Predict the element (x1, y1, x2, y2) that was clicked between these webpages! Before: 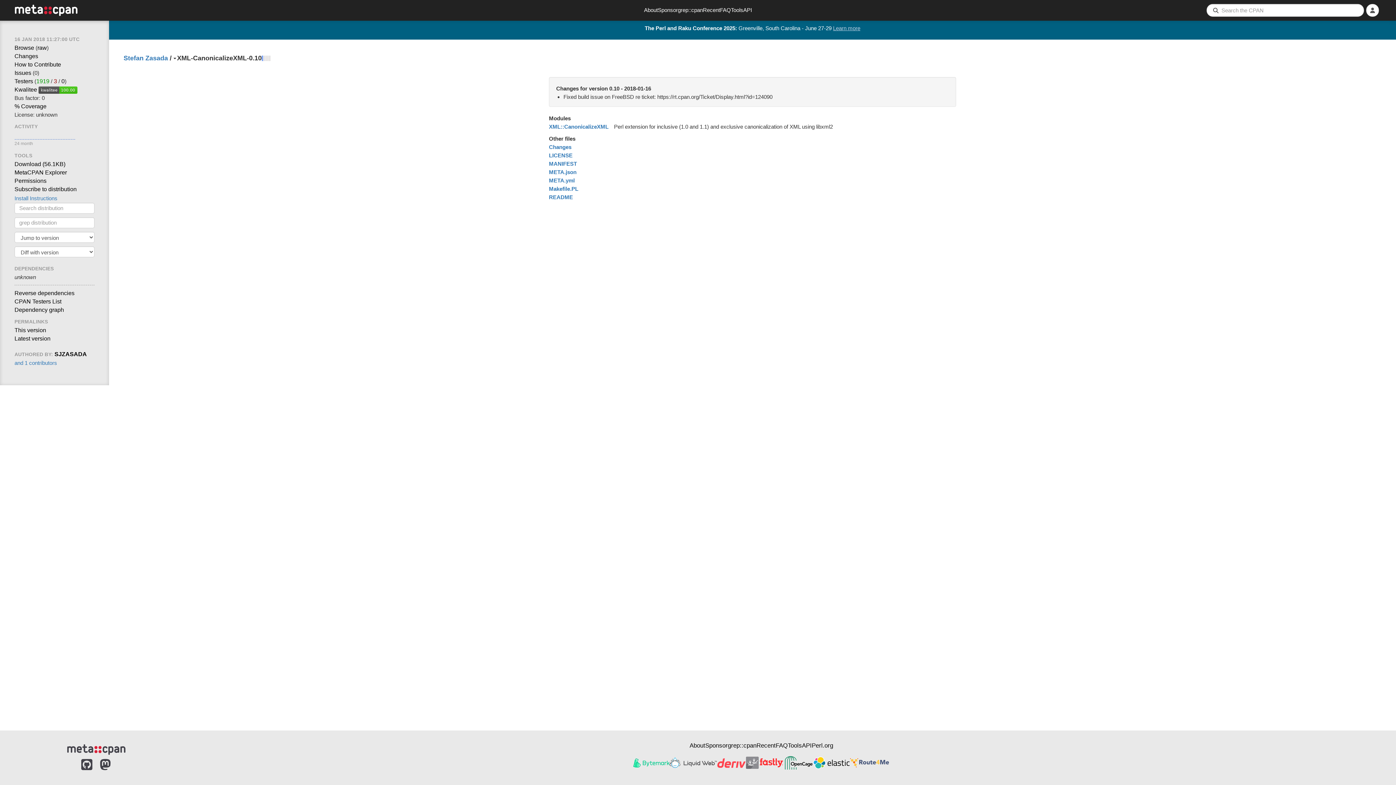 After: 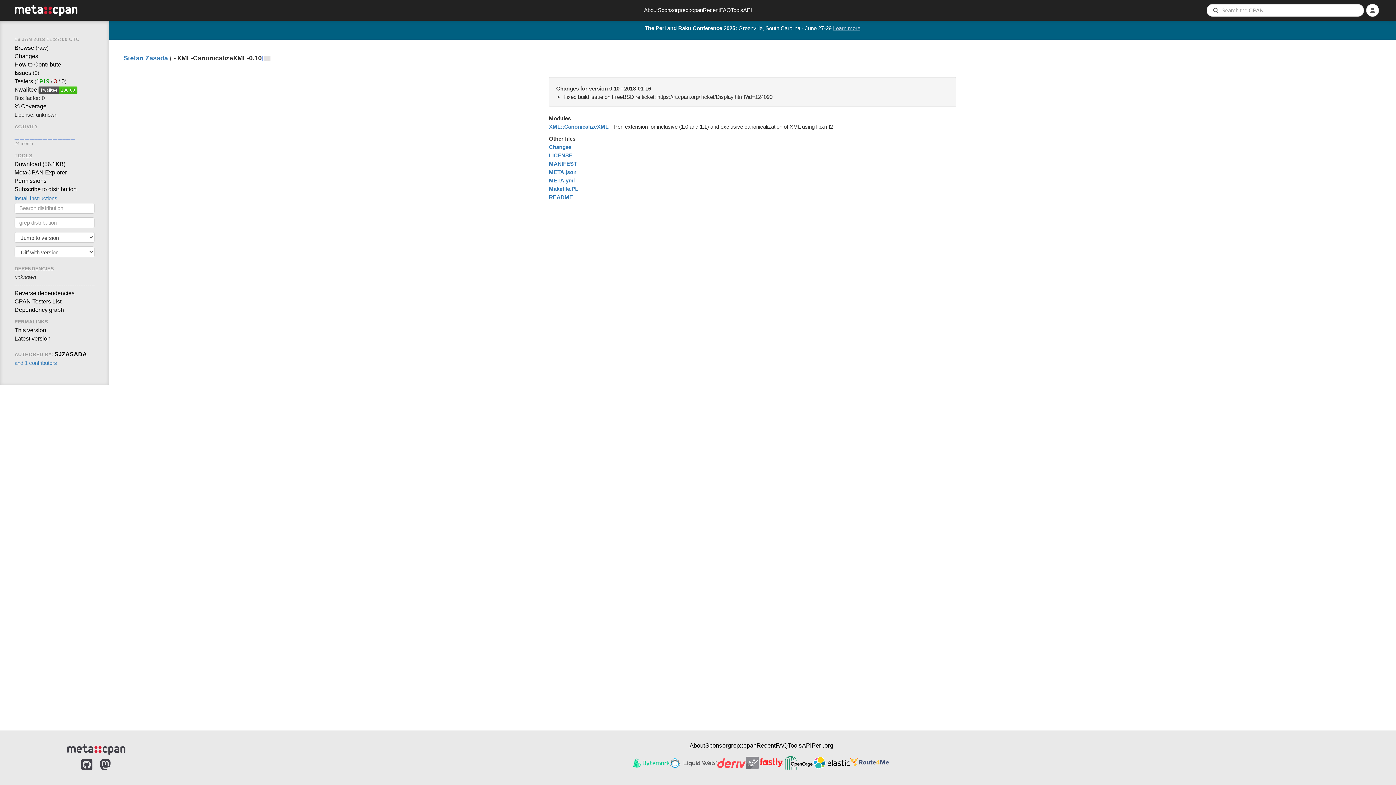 Action: bbox: (784, 755, 813, 770)